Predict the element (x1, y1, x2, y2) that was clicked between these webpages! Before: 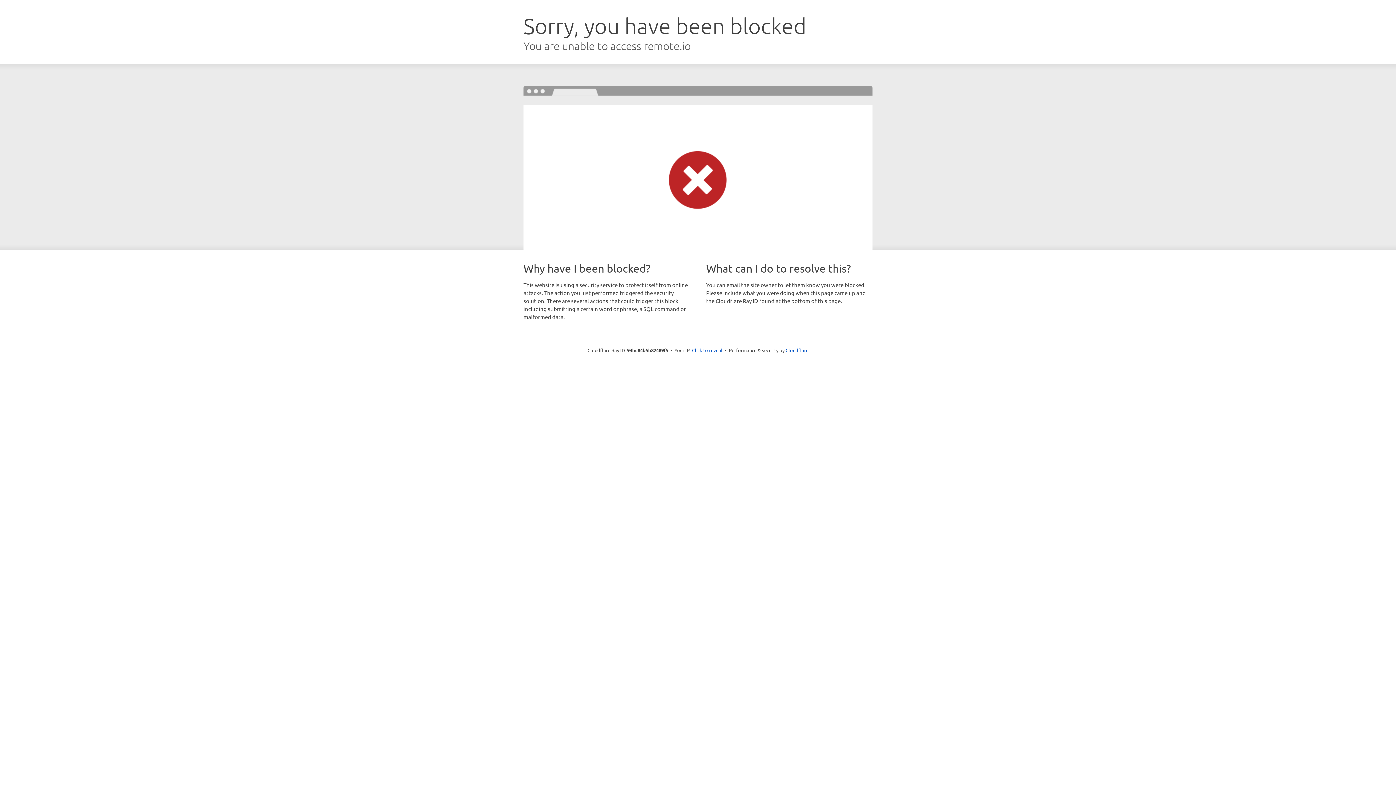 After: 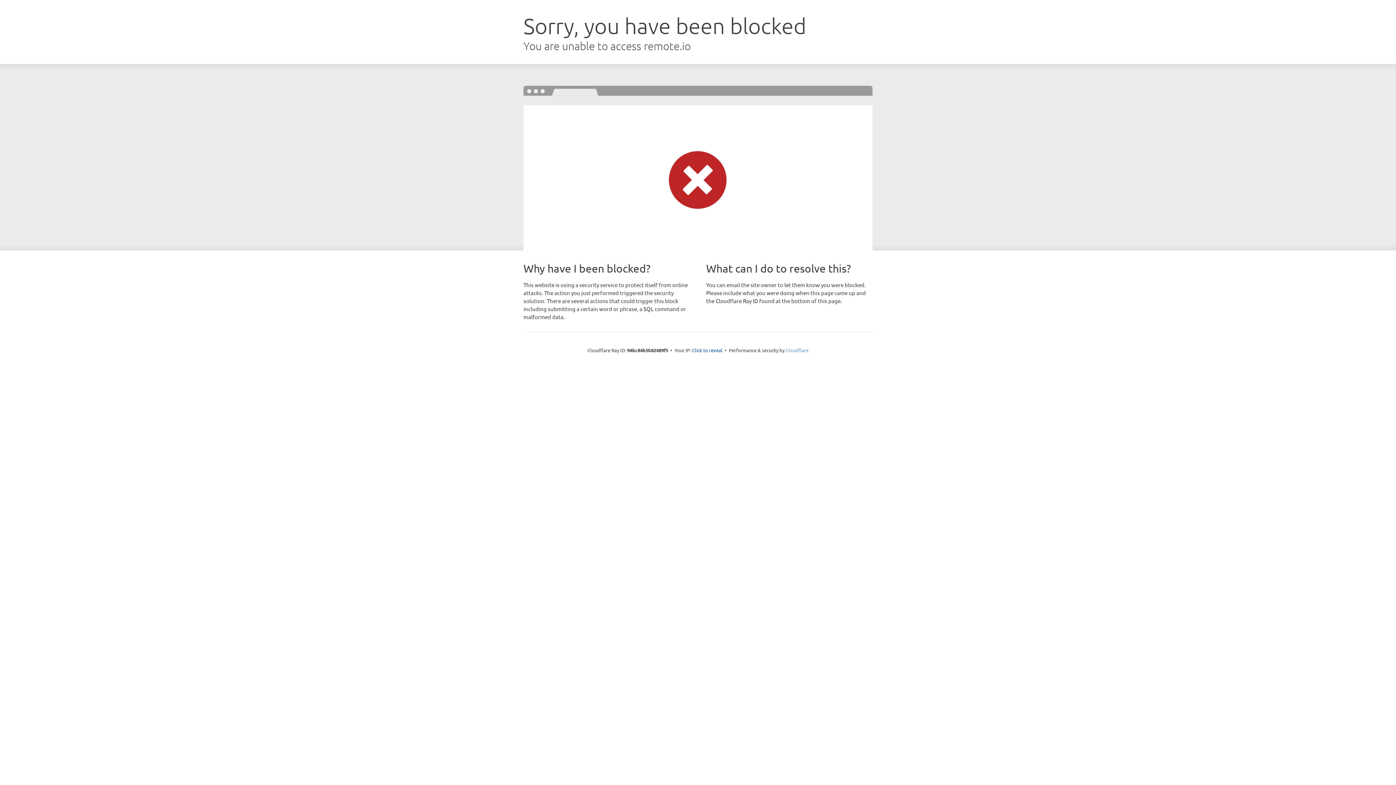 Action: bbox: (785, 347, 808, 353) label: Cloudflare